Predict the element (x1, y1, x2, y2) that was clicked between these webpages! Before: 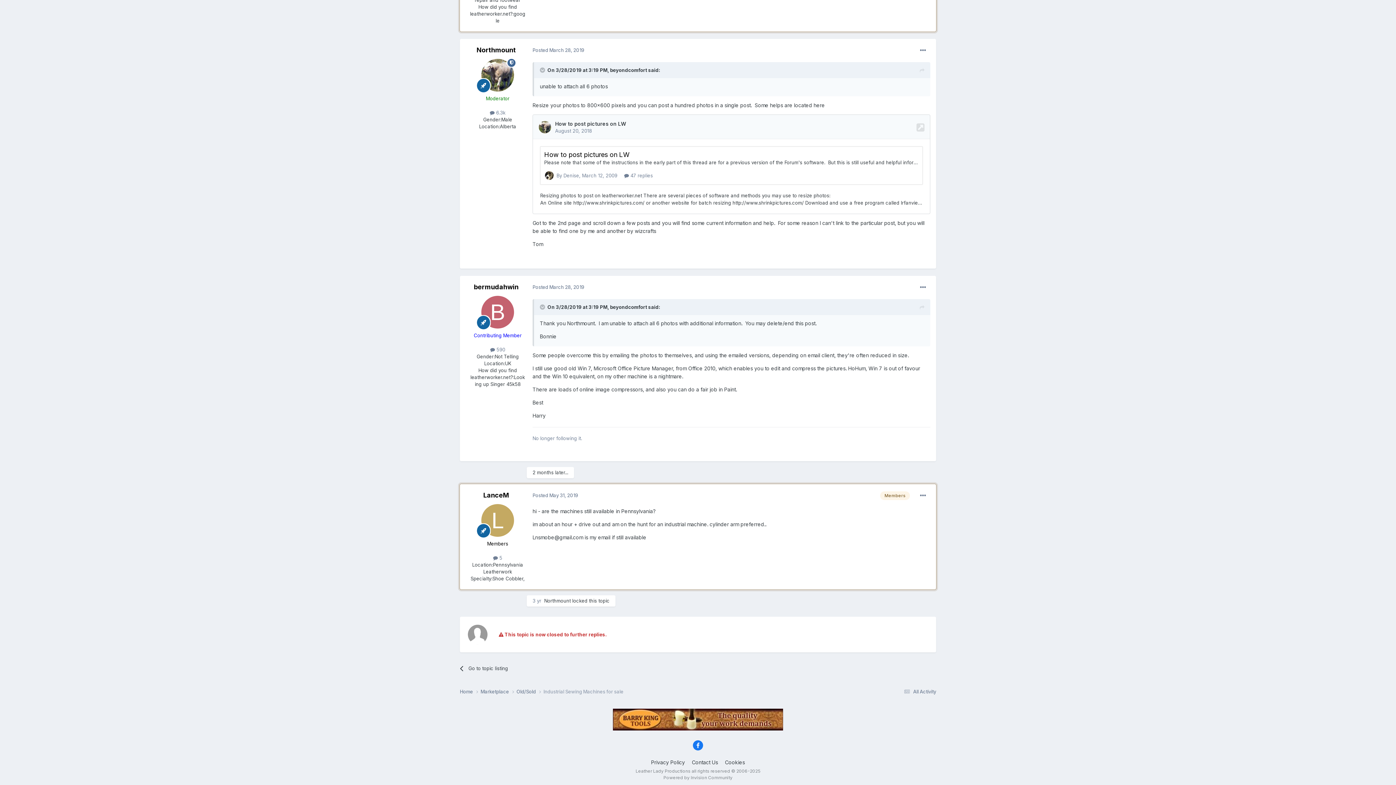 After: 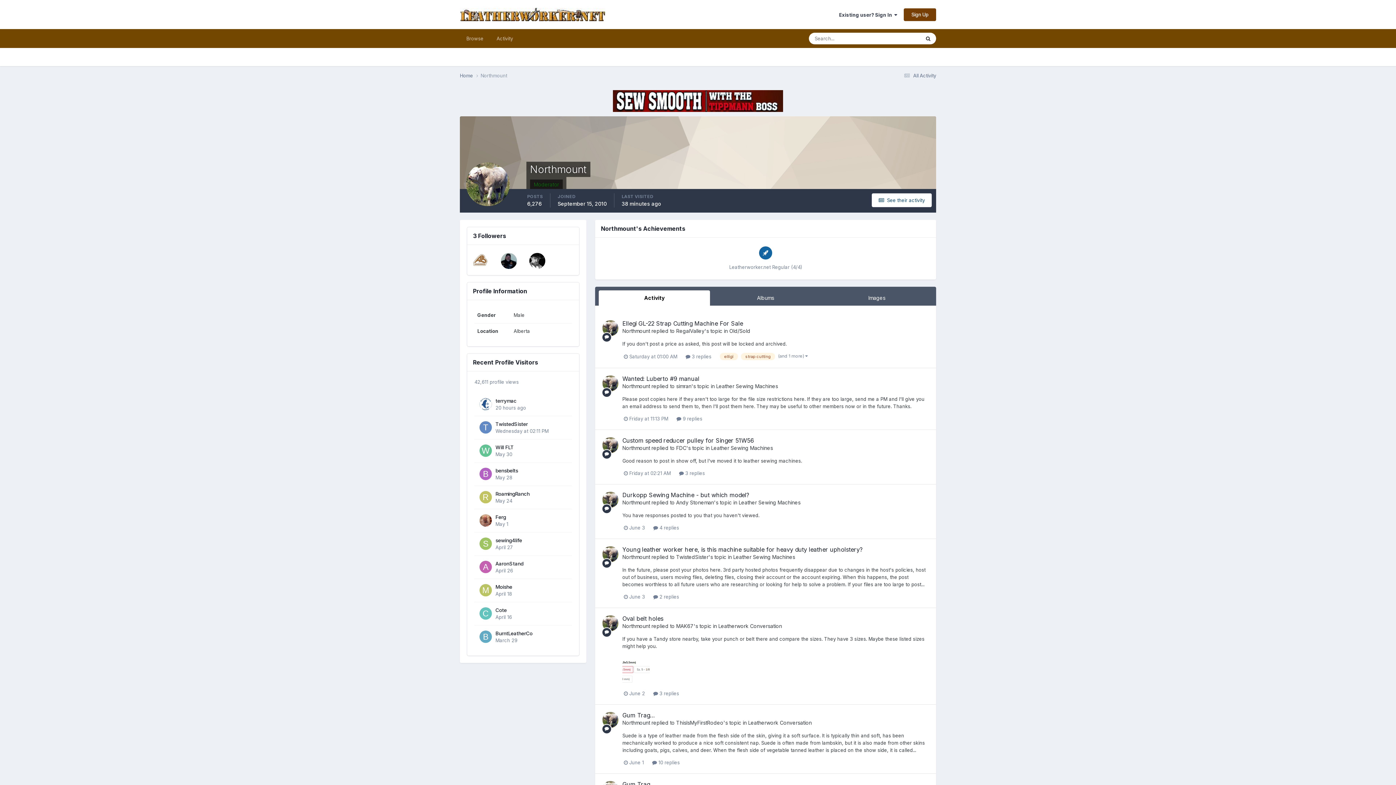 Action: bbox: (476, 46, 516, 53) label: Northmount